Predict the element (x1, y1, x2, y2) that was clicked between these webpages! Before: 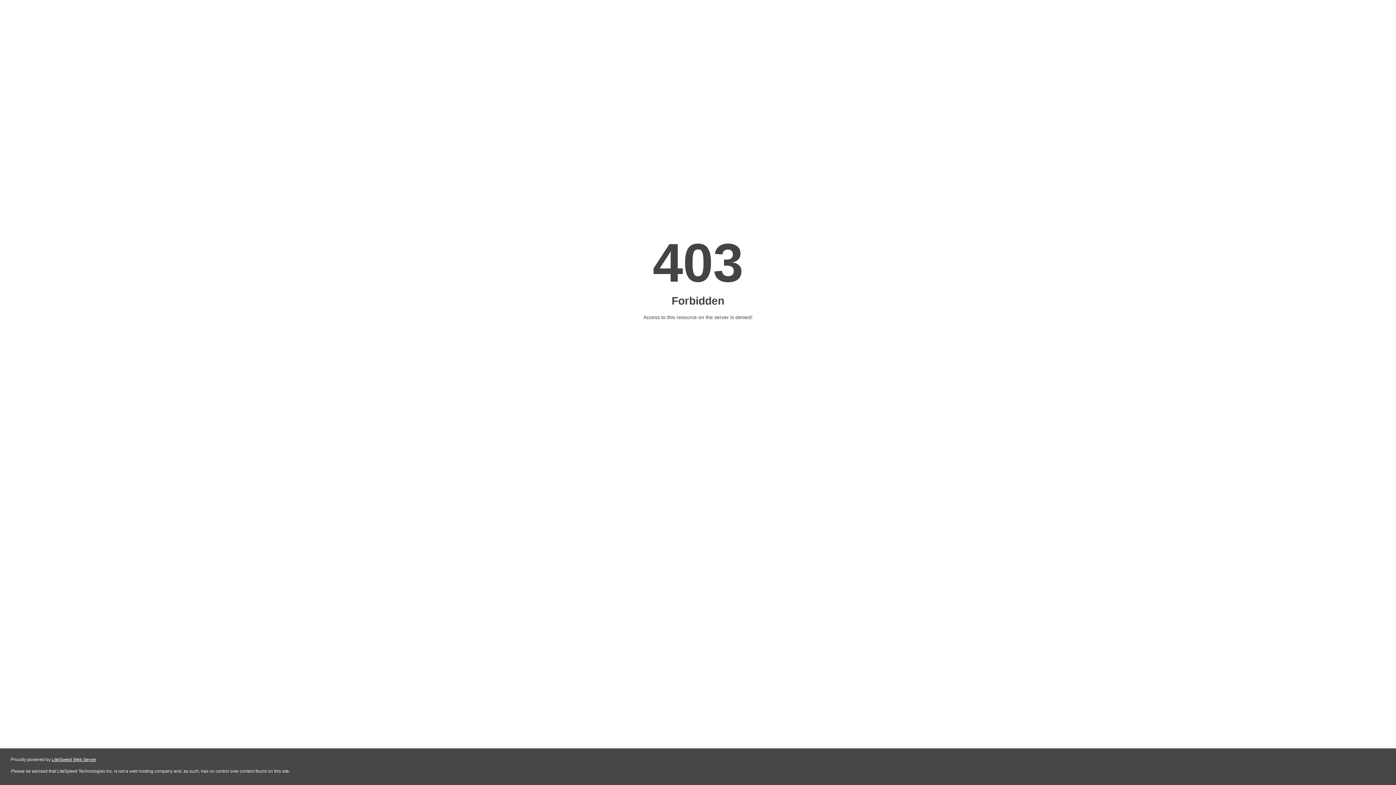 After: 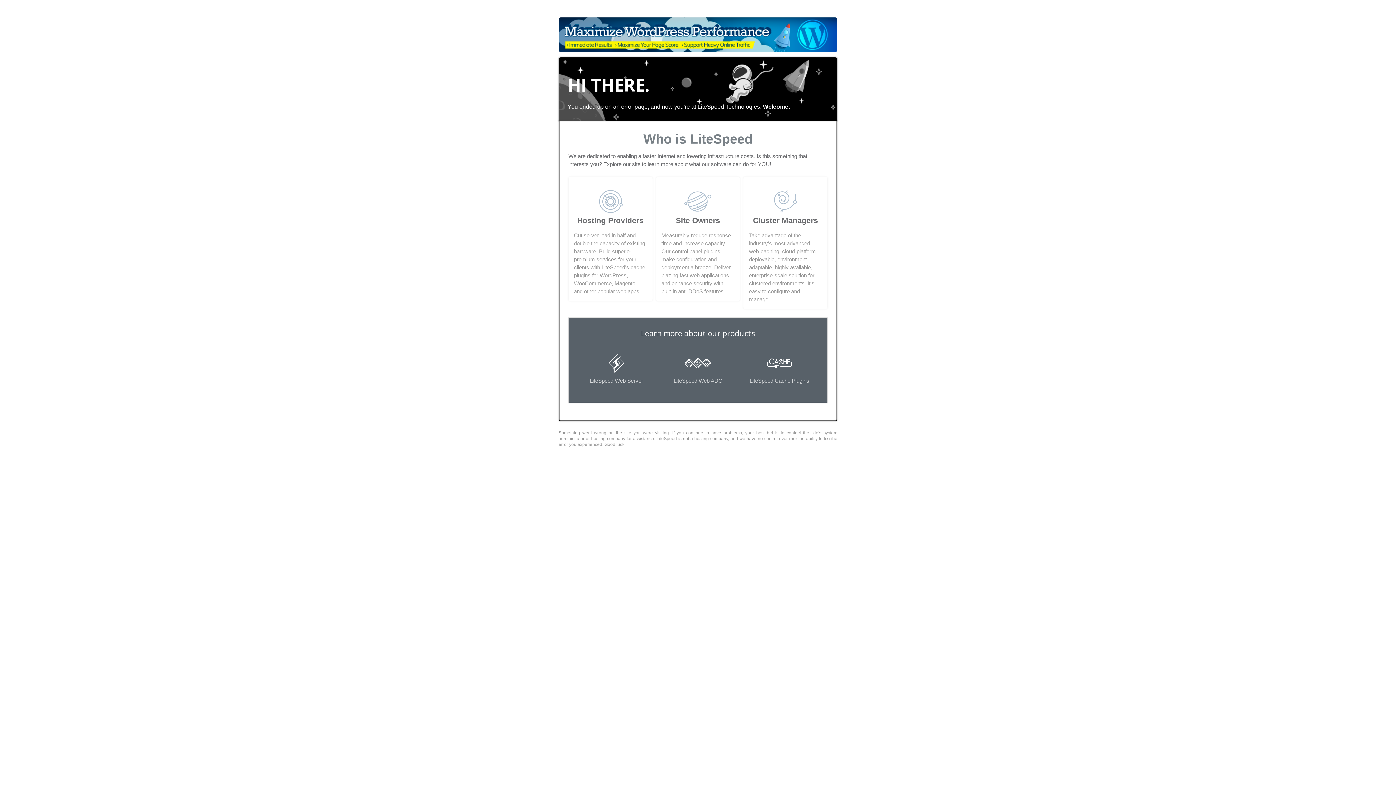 Action: bbox: (51, 757, 96, 762) label: LiteSpeed Web Server